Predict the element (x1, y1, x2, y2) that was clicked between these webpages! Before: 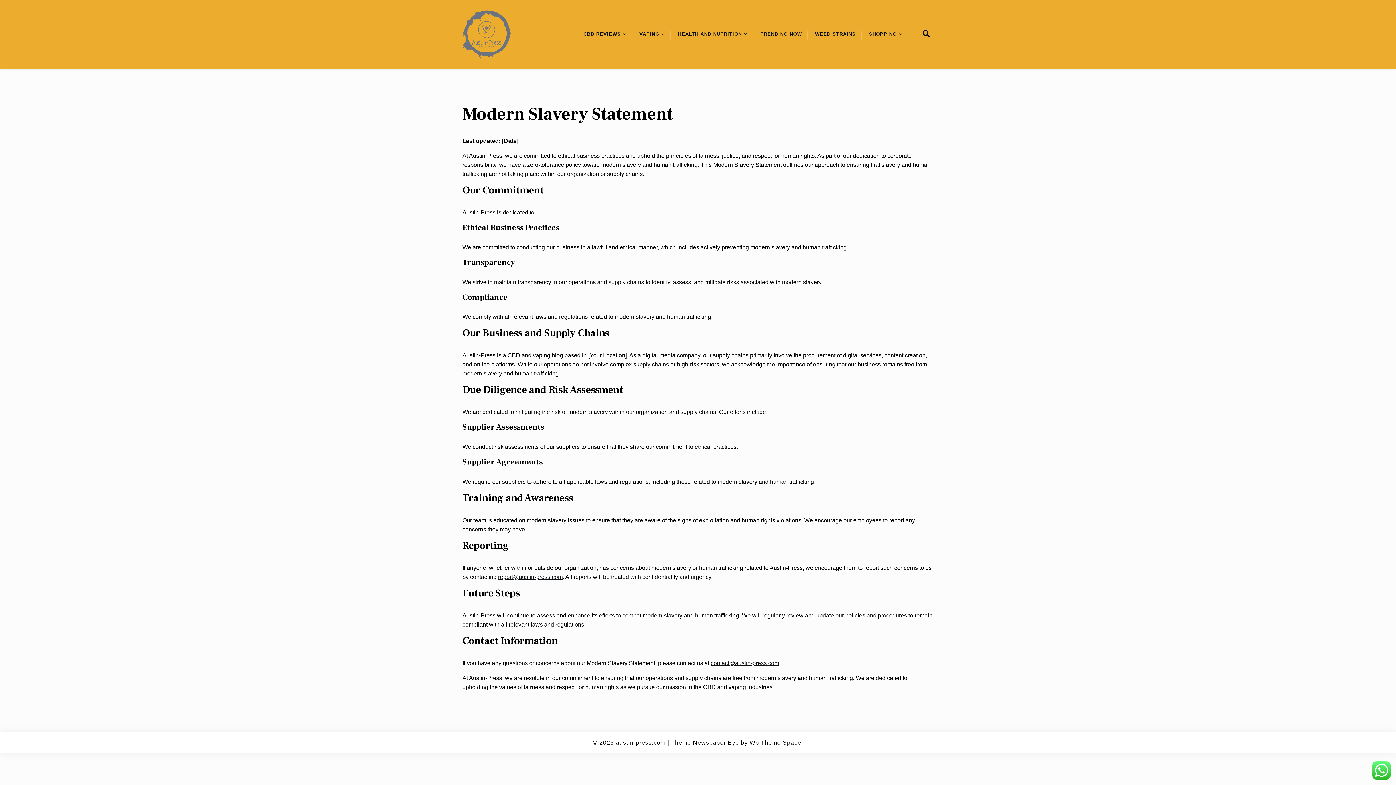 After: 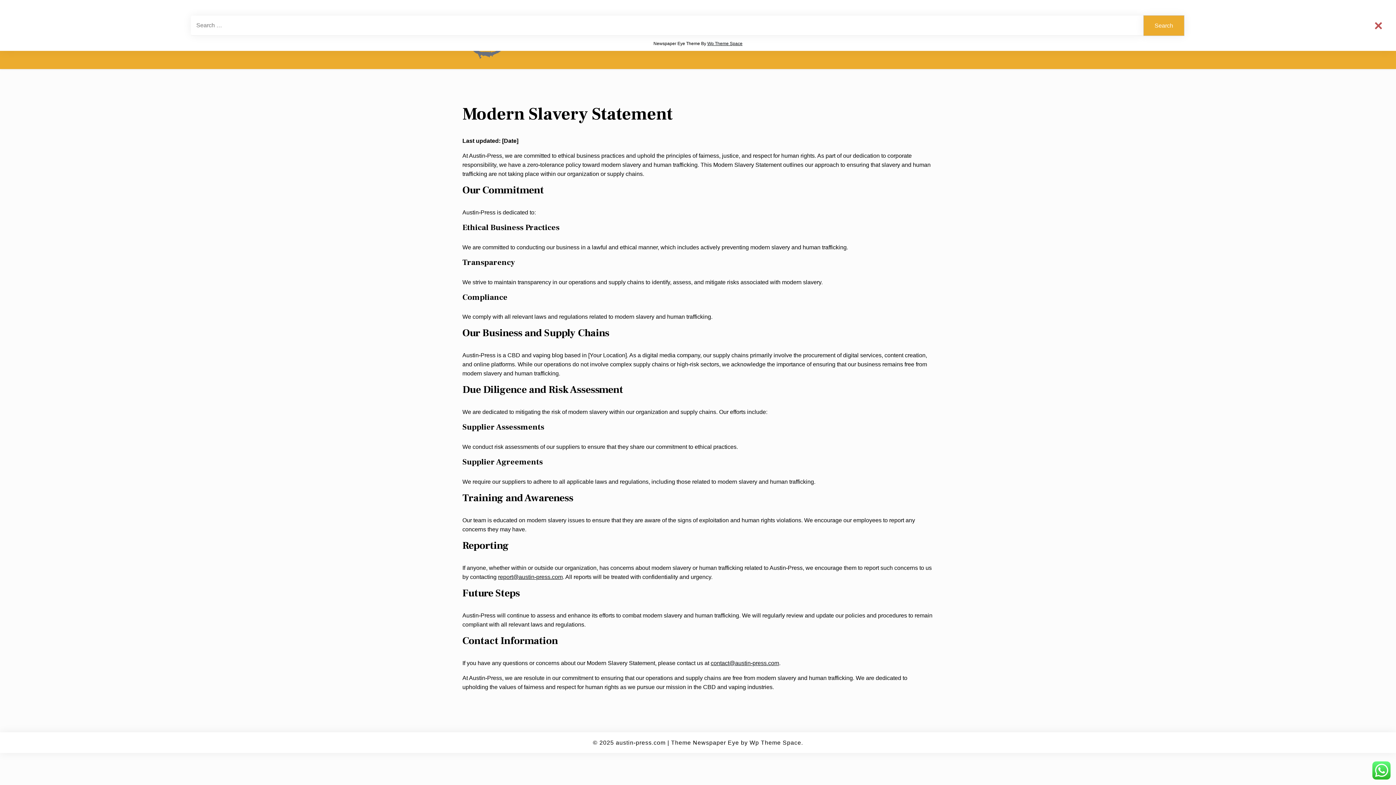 Action: bbox: (919, 29, 930, 39)